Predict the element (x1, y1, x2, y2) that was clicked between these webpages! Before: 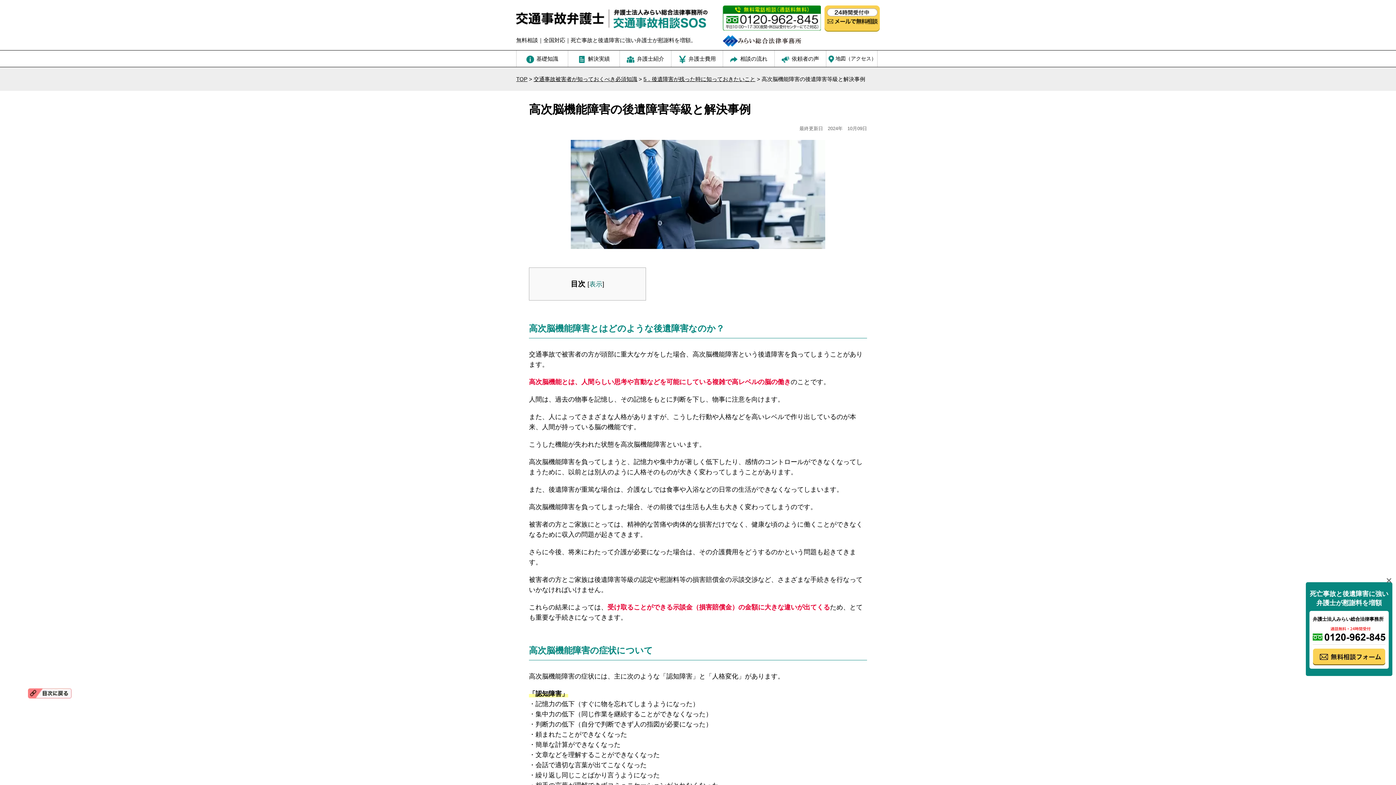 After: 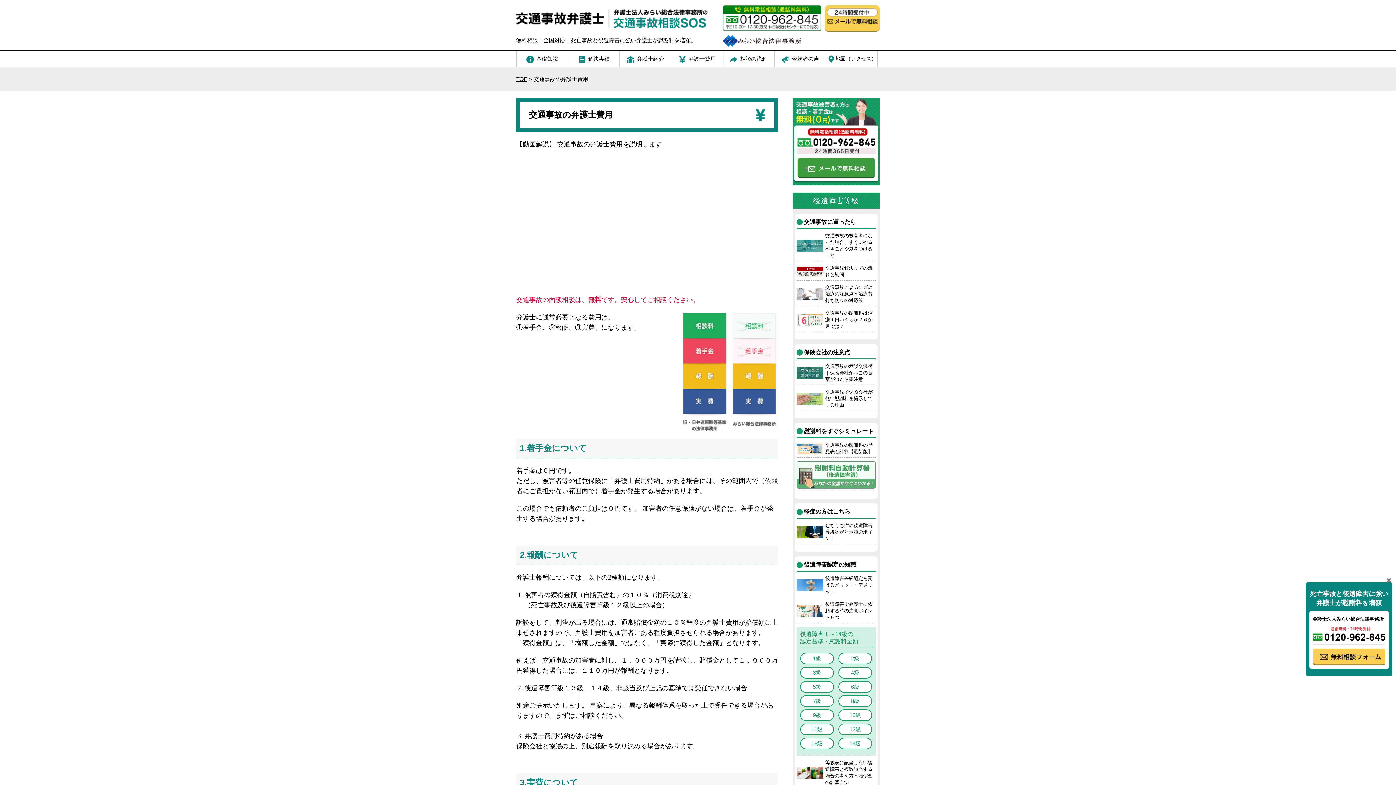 Action: bbox: (671, 50, 722, 66) label: 弁護士費用